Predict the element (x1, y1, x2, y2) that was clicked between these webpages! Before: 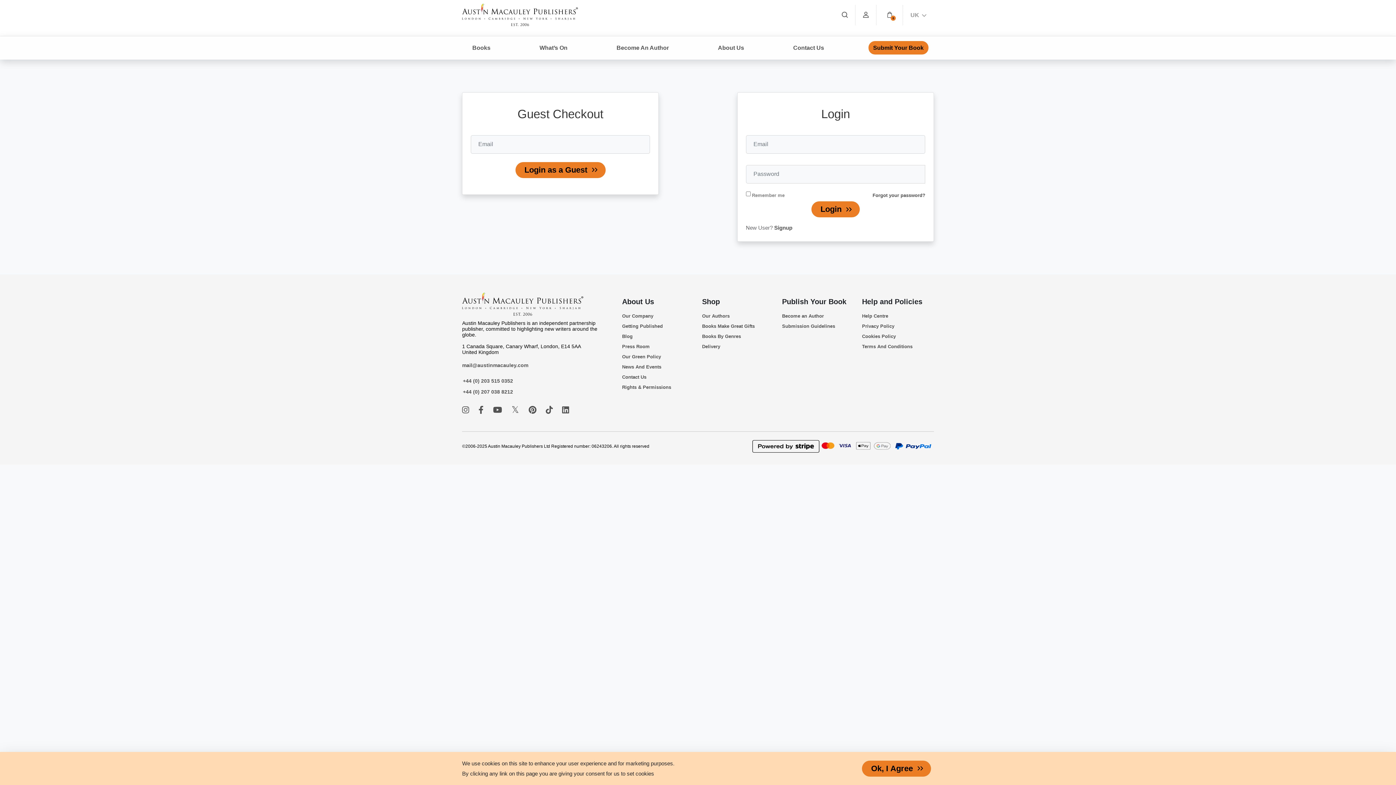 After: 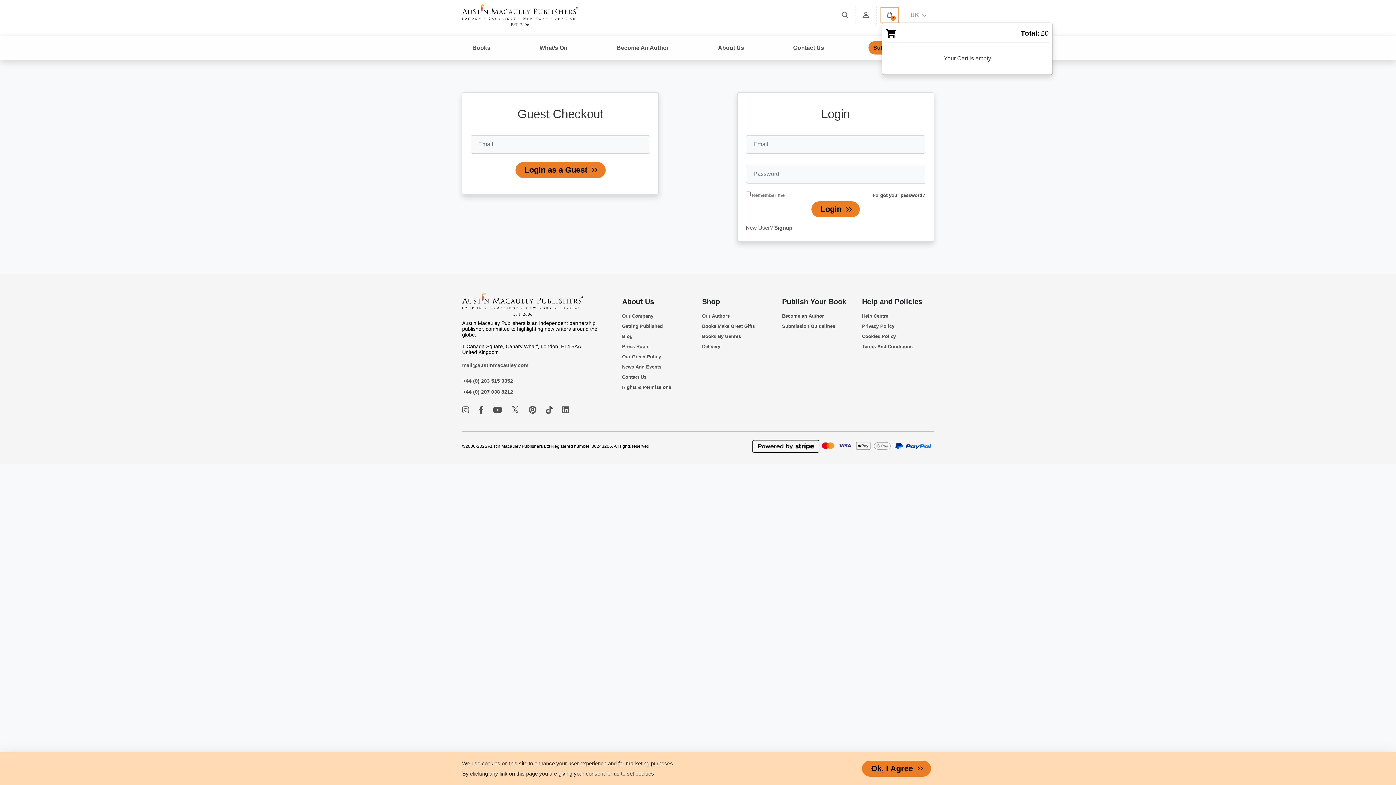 Action: label: Open cart dropdown bbox: (882, 8, 897, 21)